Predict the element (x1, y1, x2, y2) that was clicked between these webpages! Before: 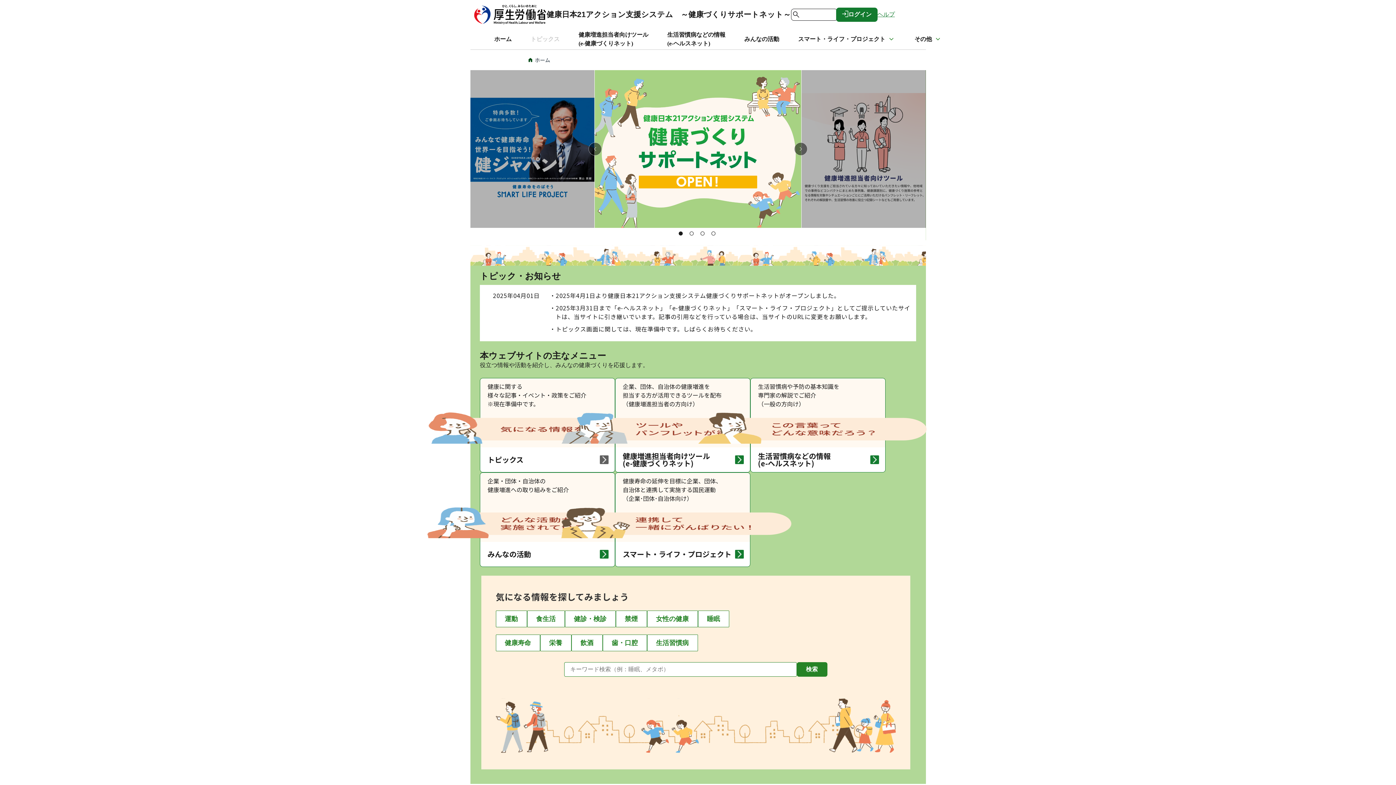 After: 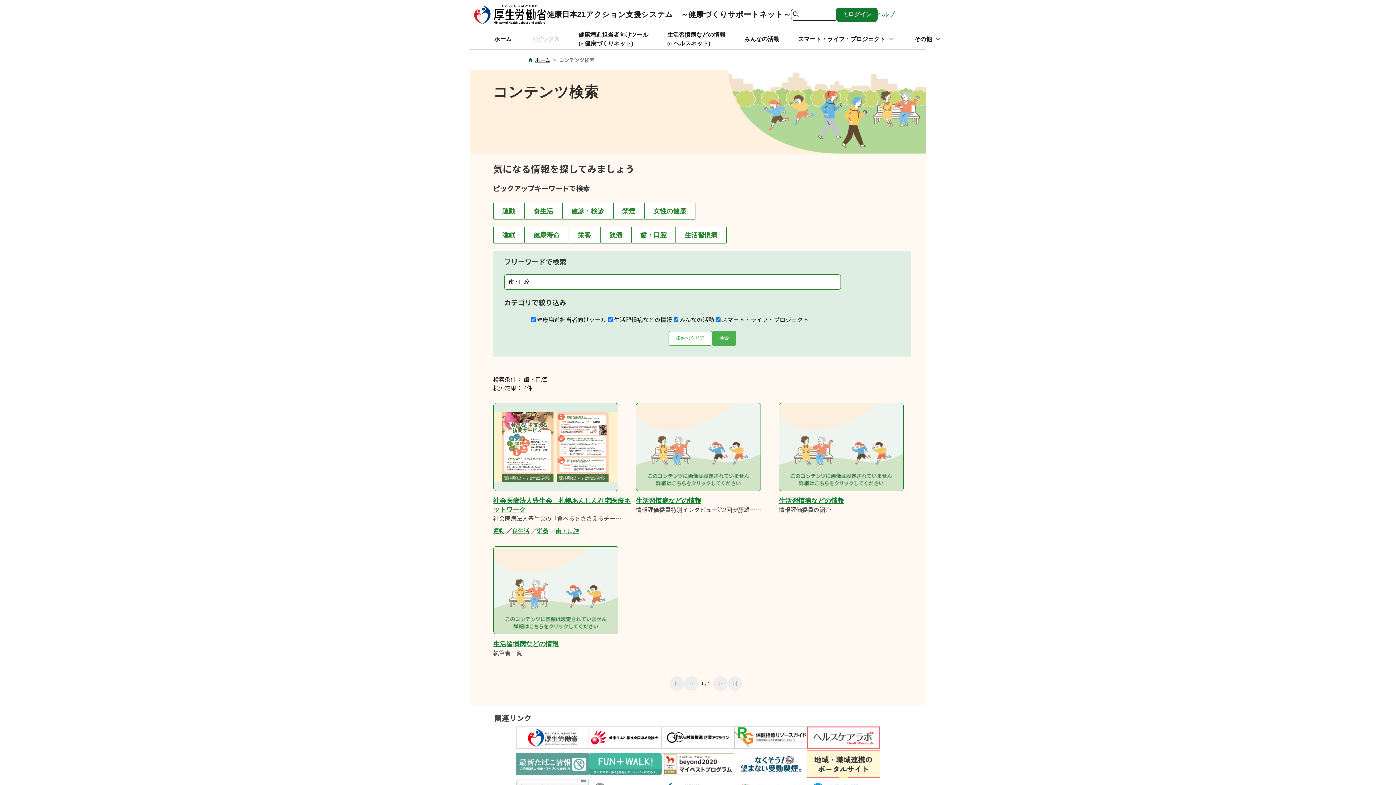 Action: bbox: (602, 627, 647, 644) label: 歯・口腔